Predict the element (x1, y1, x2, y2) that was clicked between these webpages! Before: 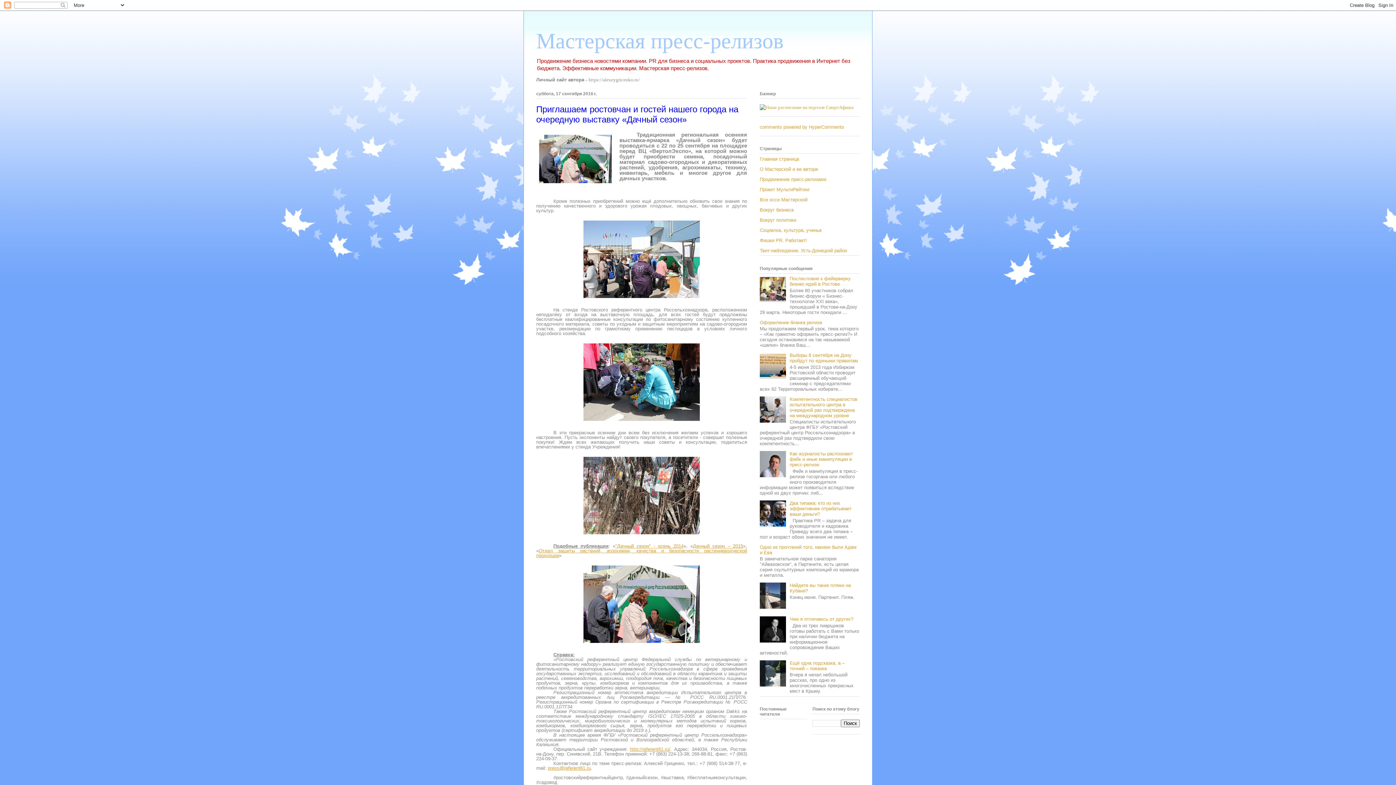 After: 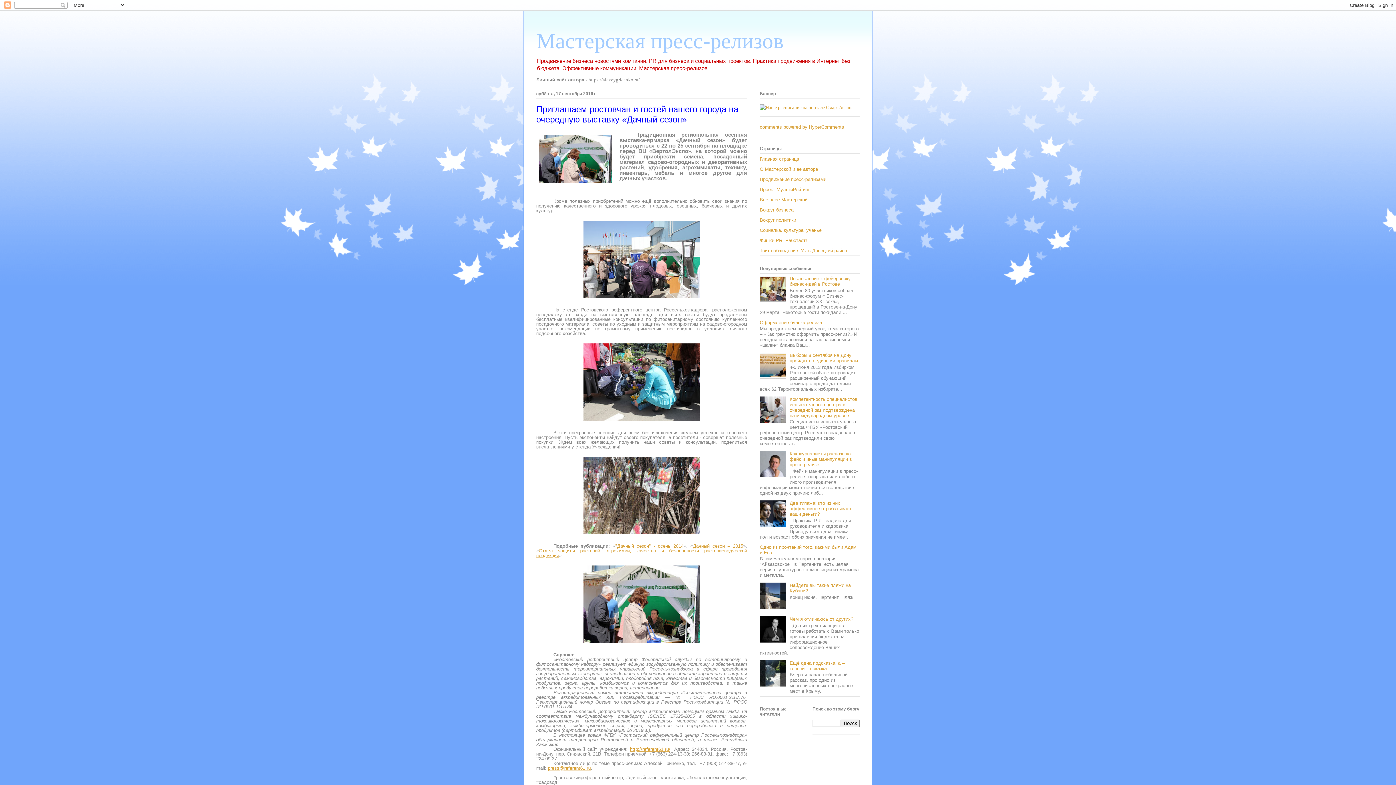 Action: bbox: (760, 297, 788, 303)